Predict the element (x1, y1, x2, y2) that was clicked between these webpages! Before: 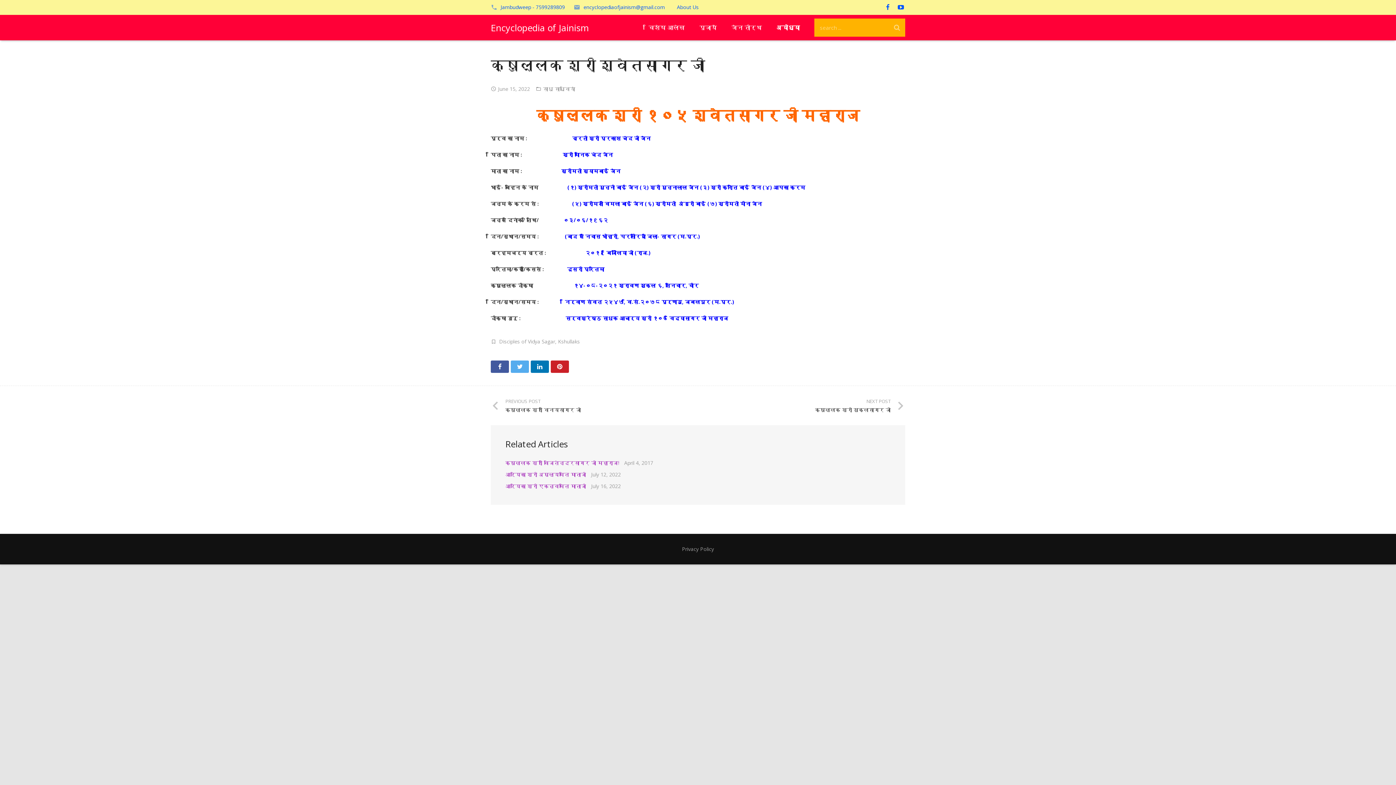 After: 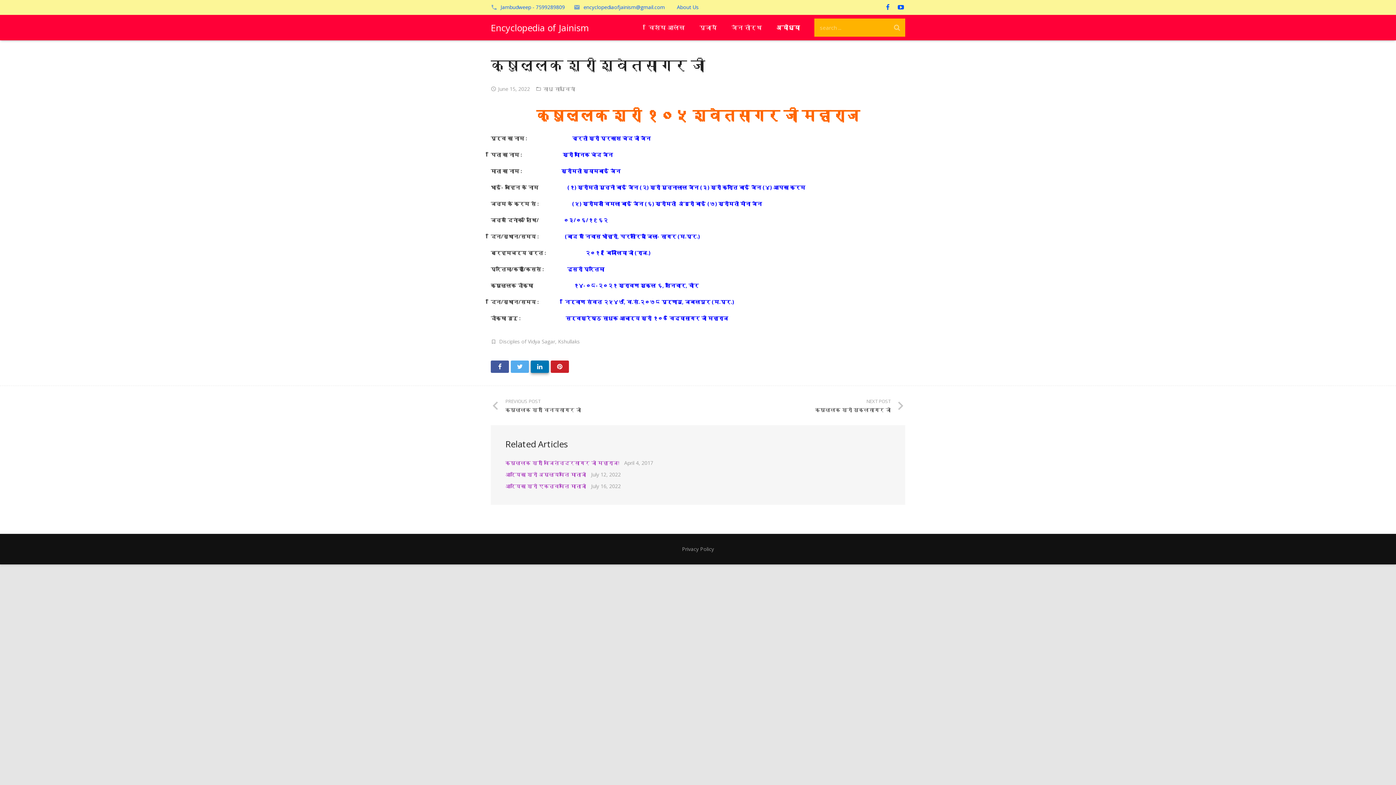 Action: bbox: (530, 360, 549, 373)